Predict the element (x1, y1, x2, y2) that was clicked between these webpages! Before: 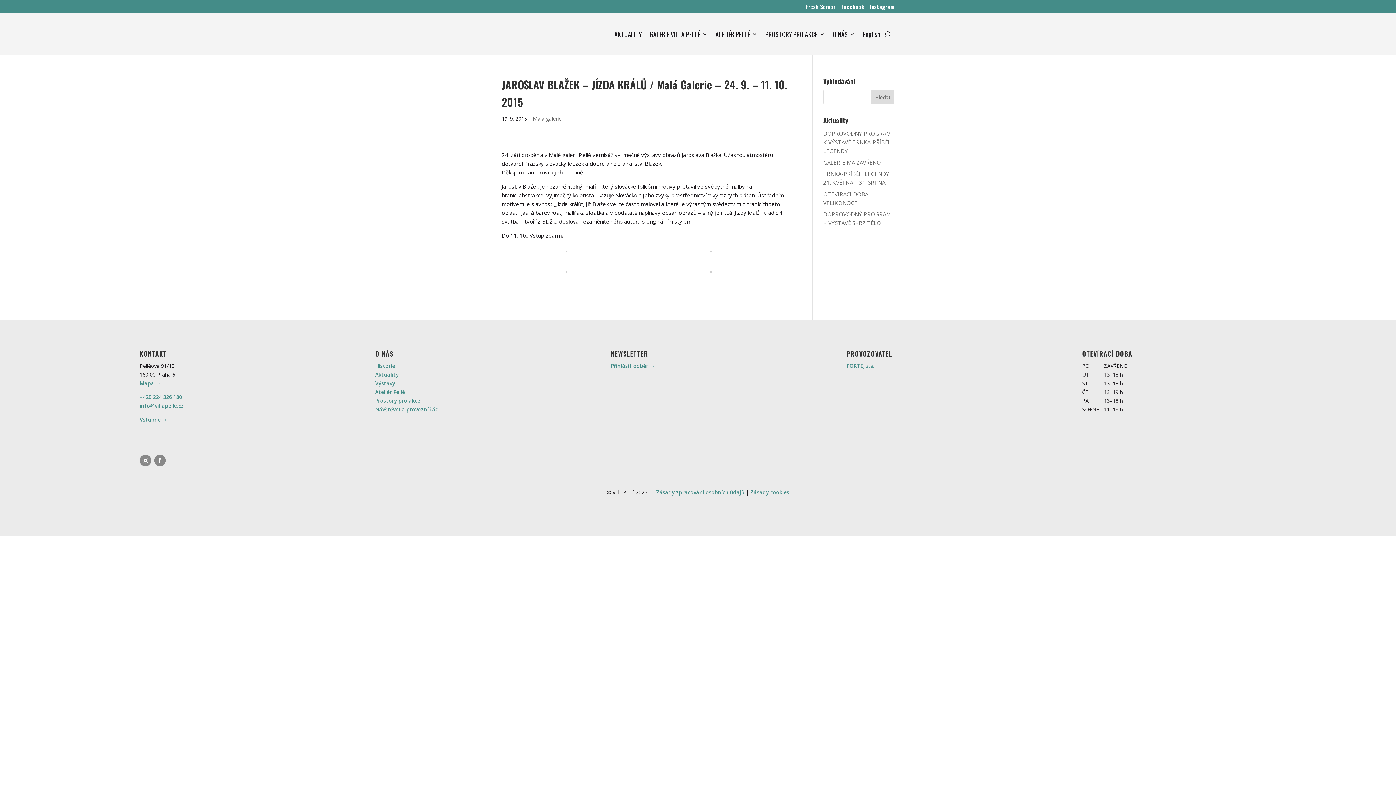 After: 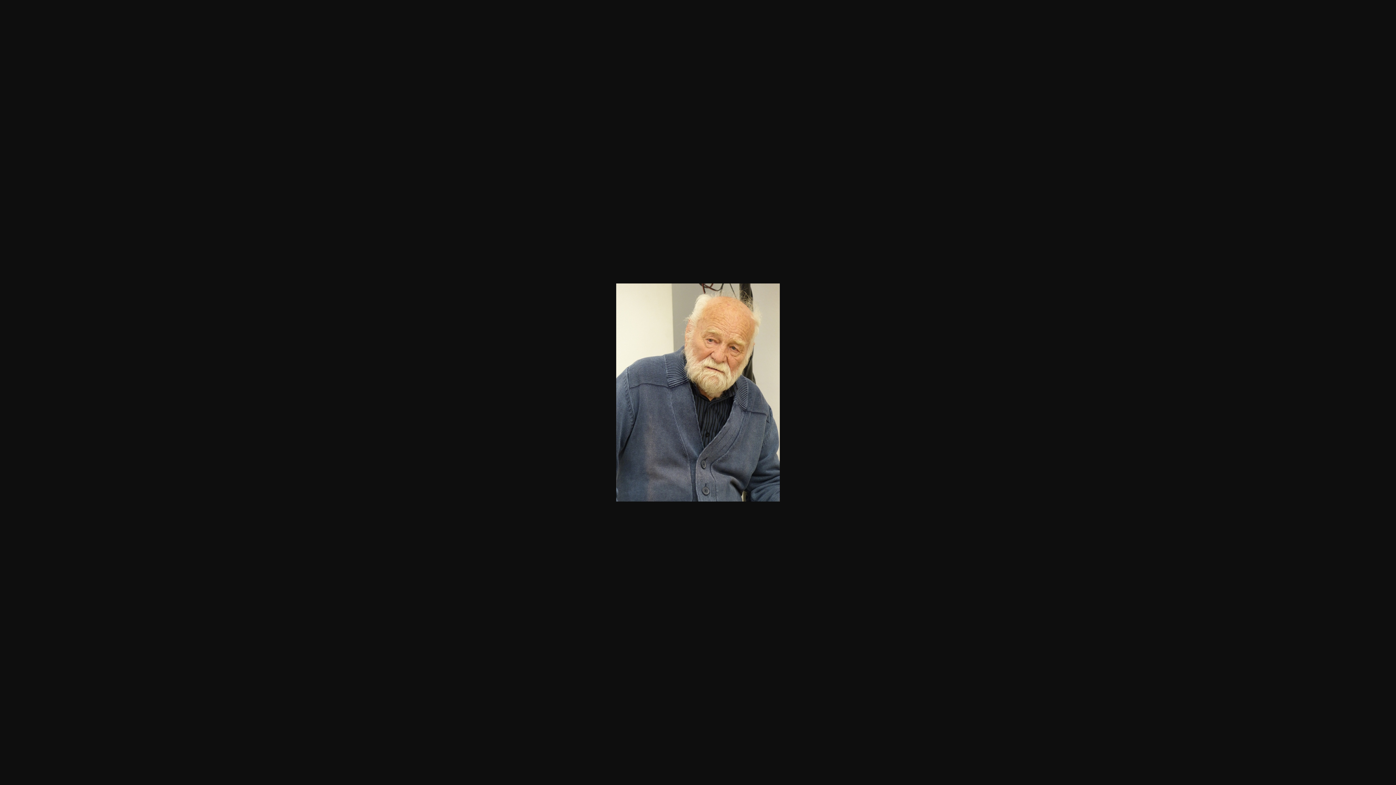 Action: bbox: (501, 243, 631, 252)